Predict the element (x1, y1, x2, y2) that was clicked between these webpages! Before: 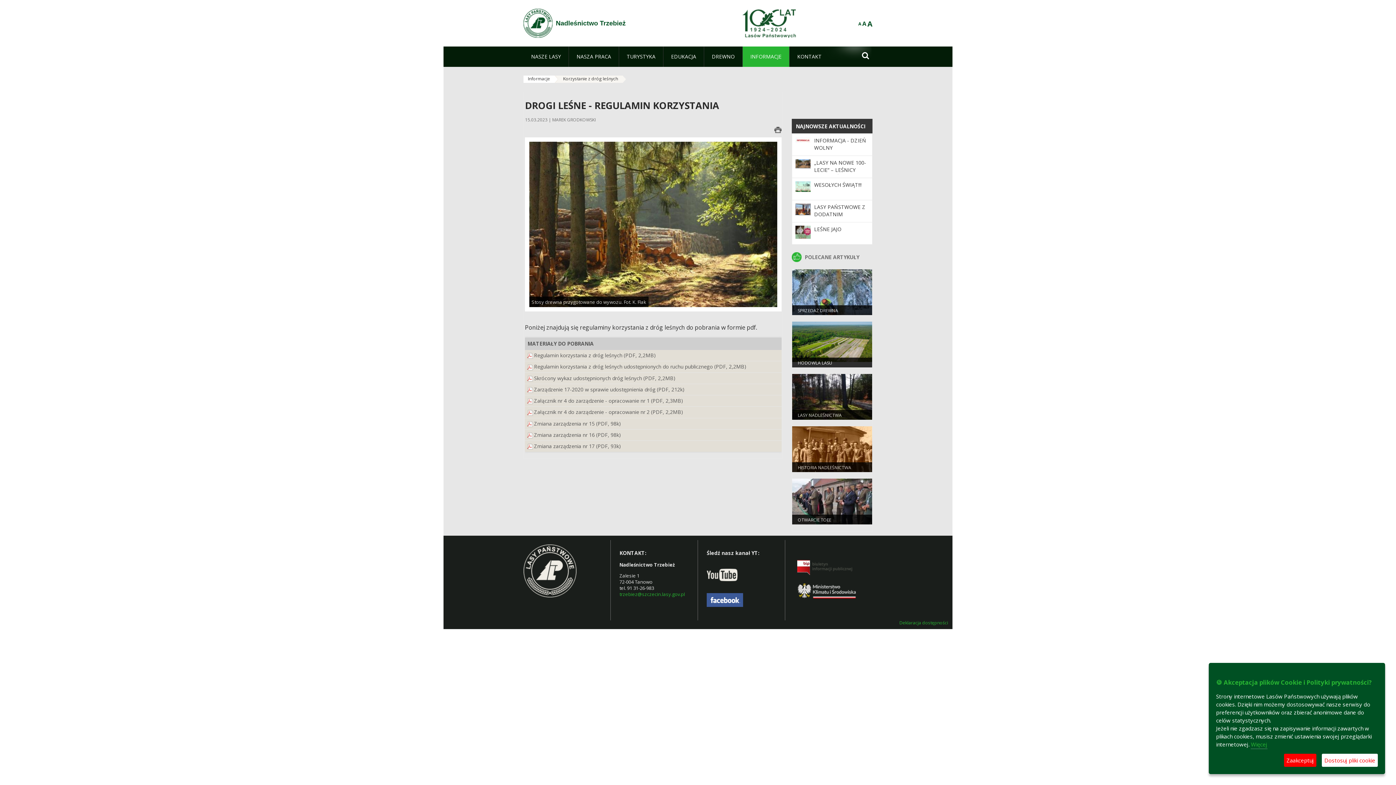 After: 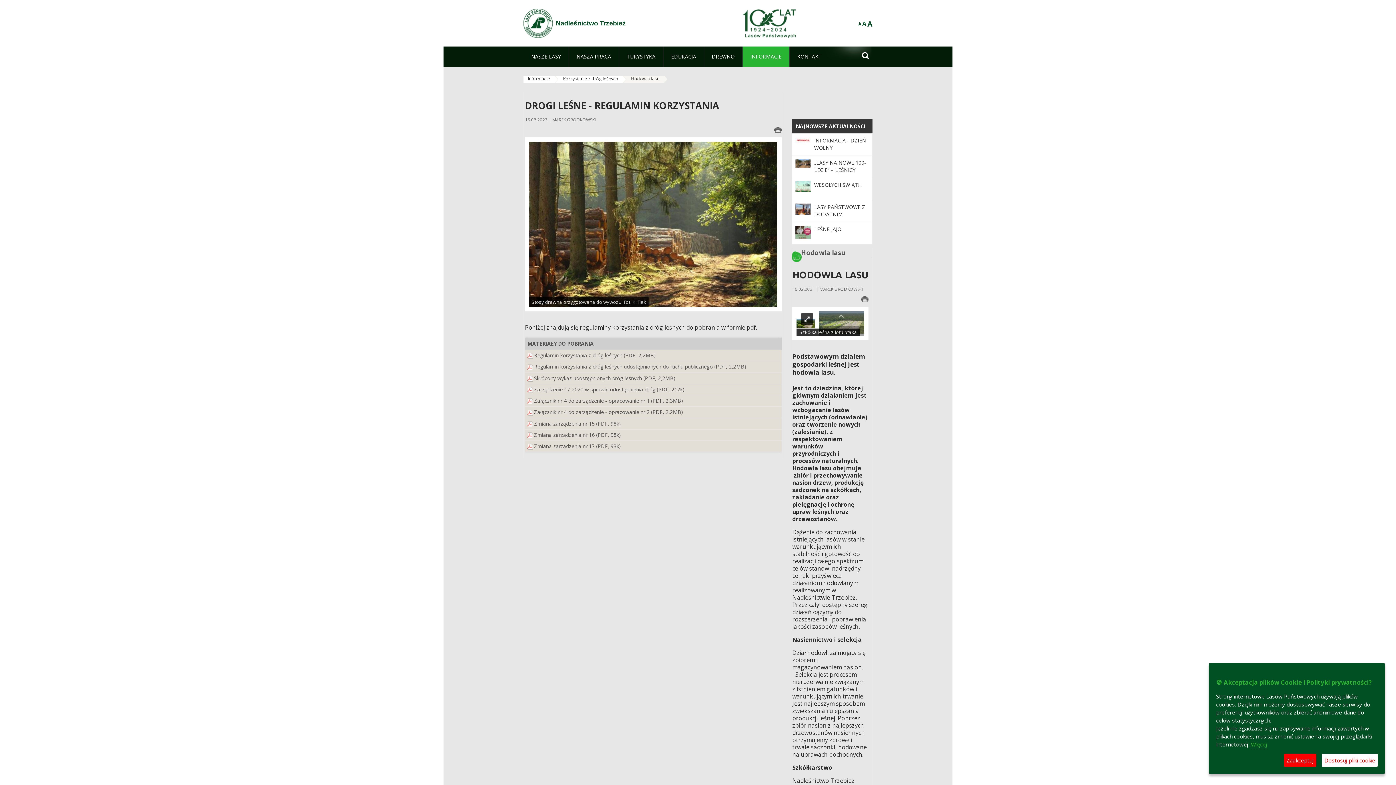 Action: label: HODOWLA LASU bbox: (797, 360, 832, 366)